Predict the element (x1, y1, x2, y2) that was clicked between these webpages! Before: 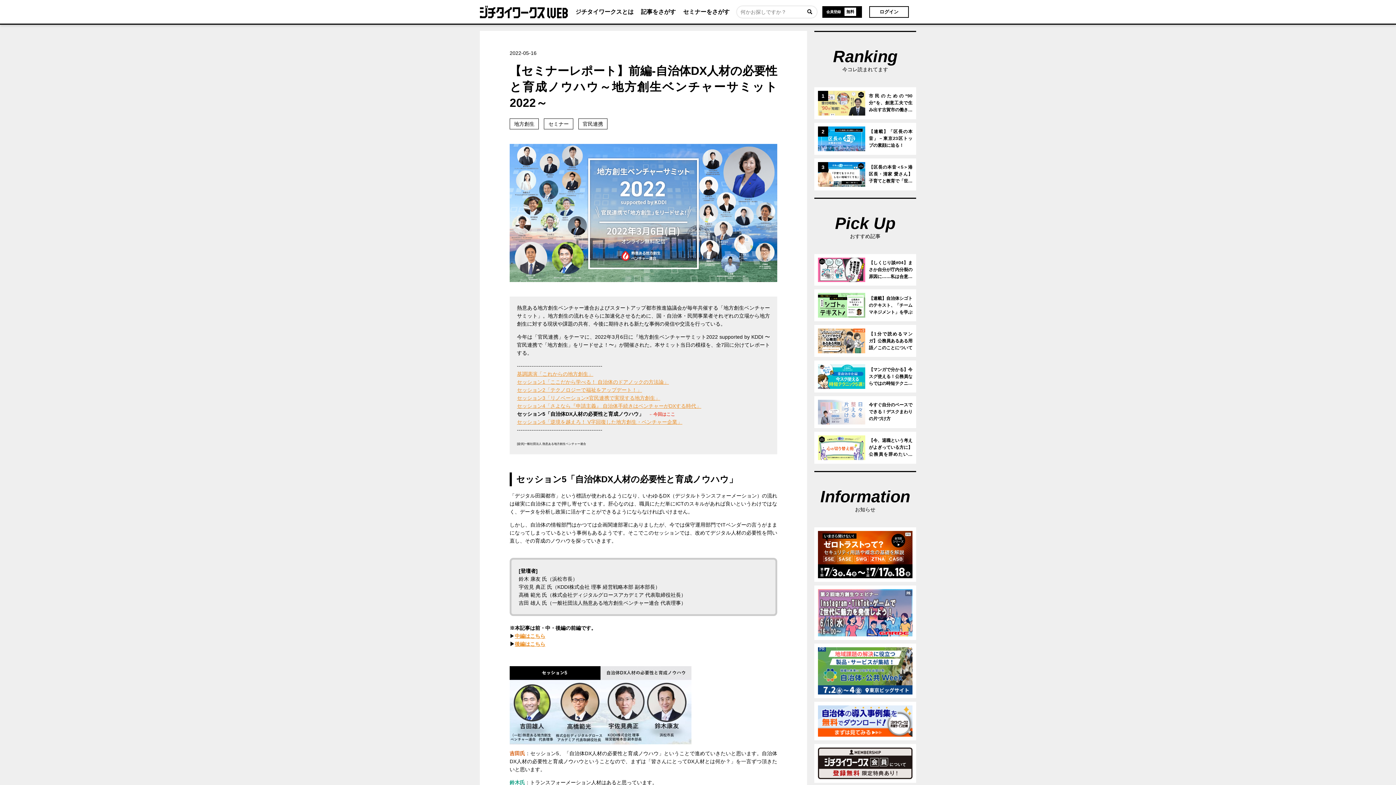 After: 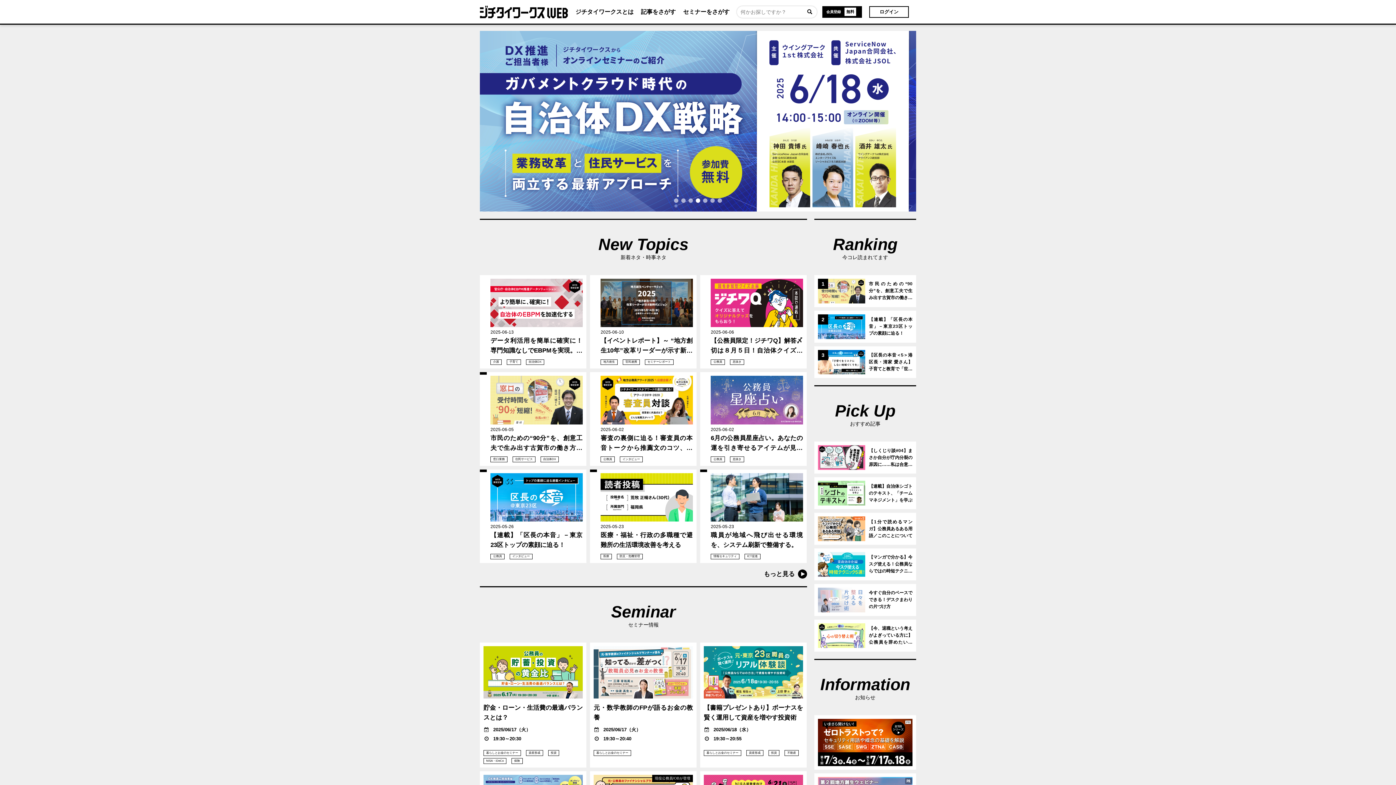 Action: bbox: (480, 5, 568, 18)